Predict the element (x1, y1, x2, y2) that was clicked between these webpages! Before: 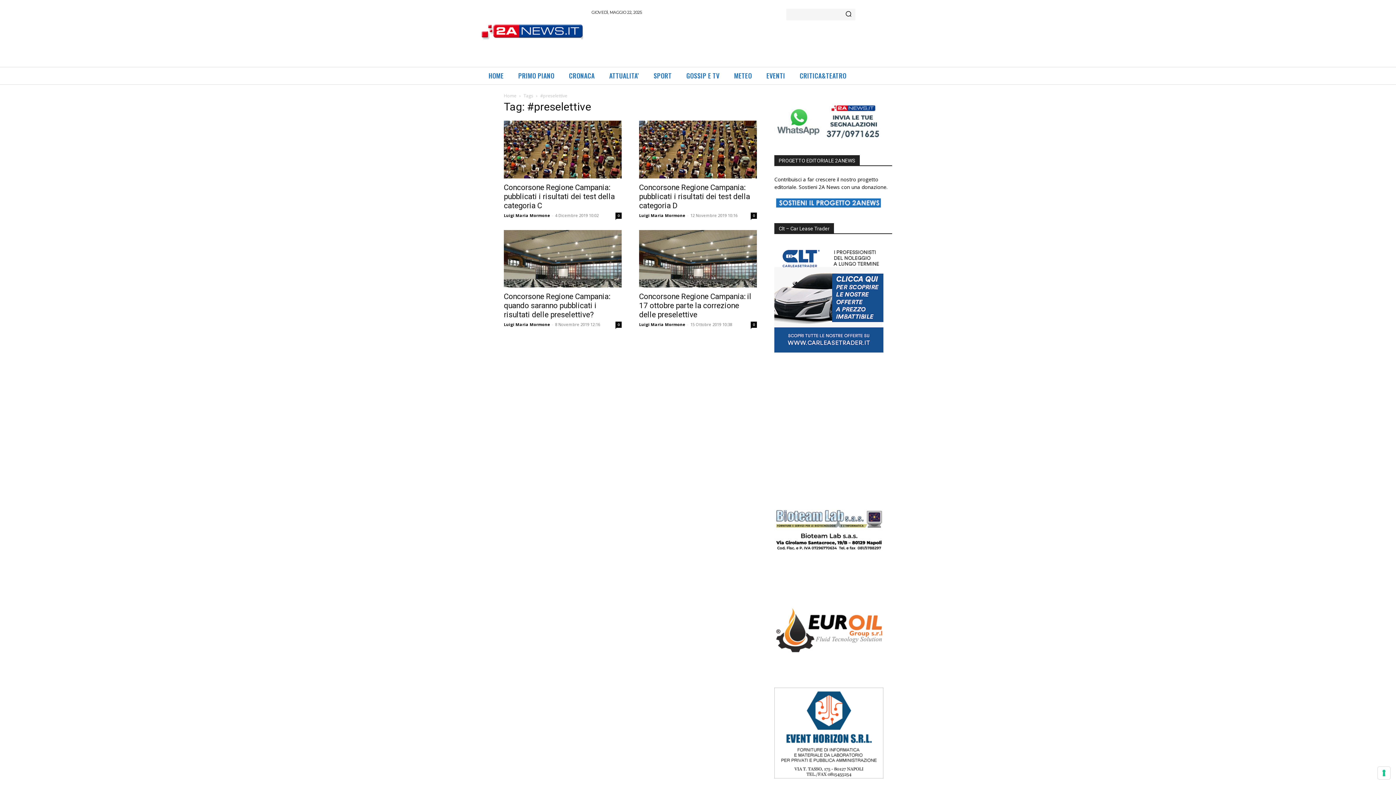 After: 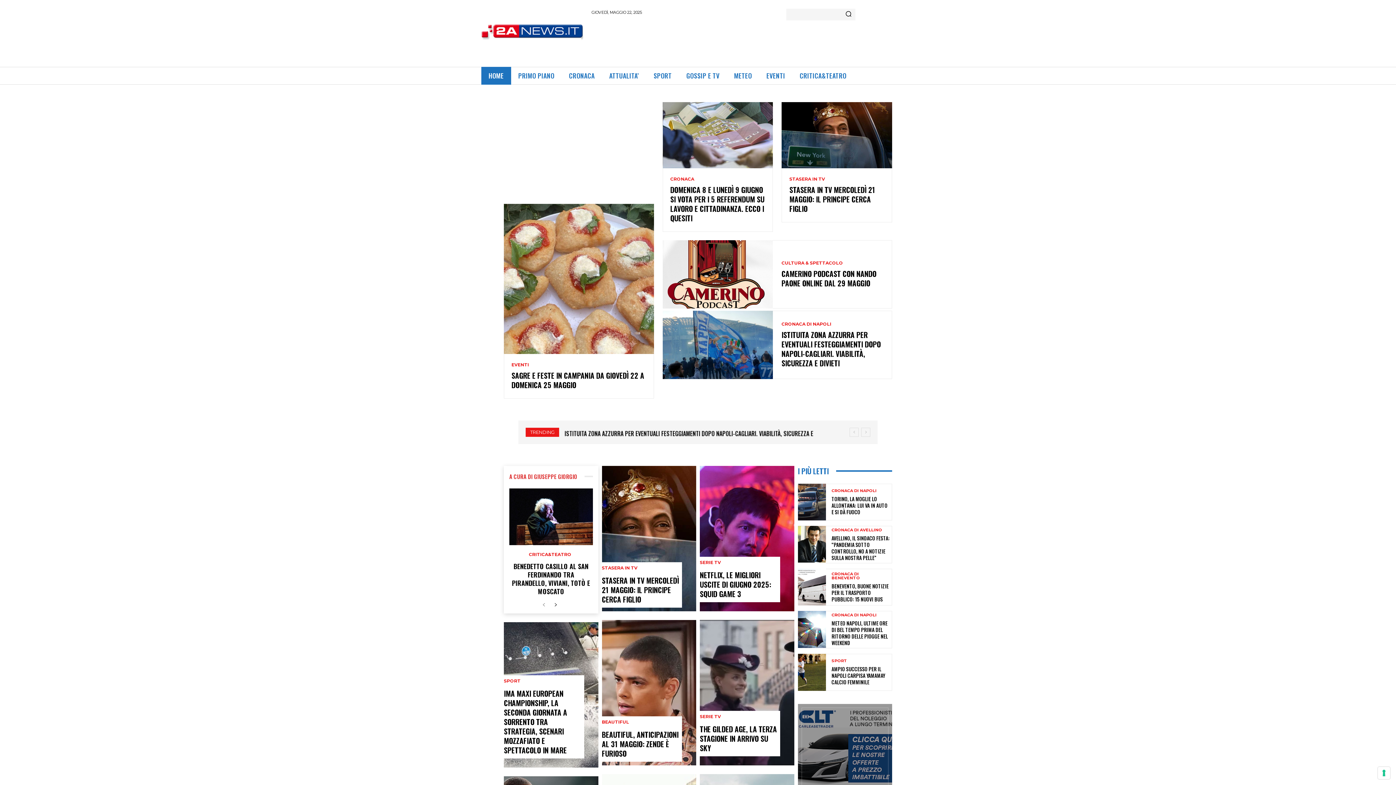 Action: bbox: (504, 92, 516, 98) label: Home